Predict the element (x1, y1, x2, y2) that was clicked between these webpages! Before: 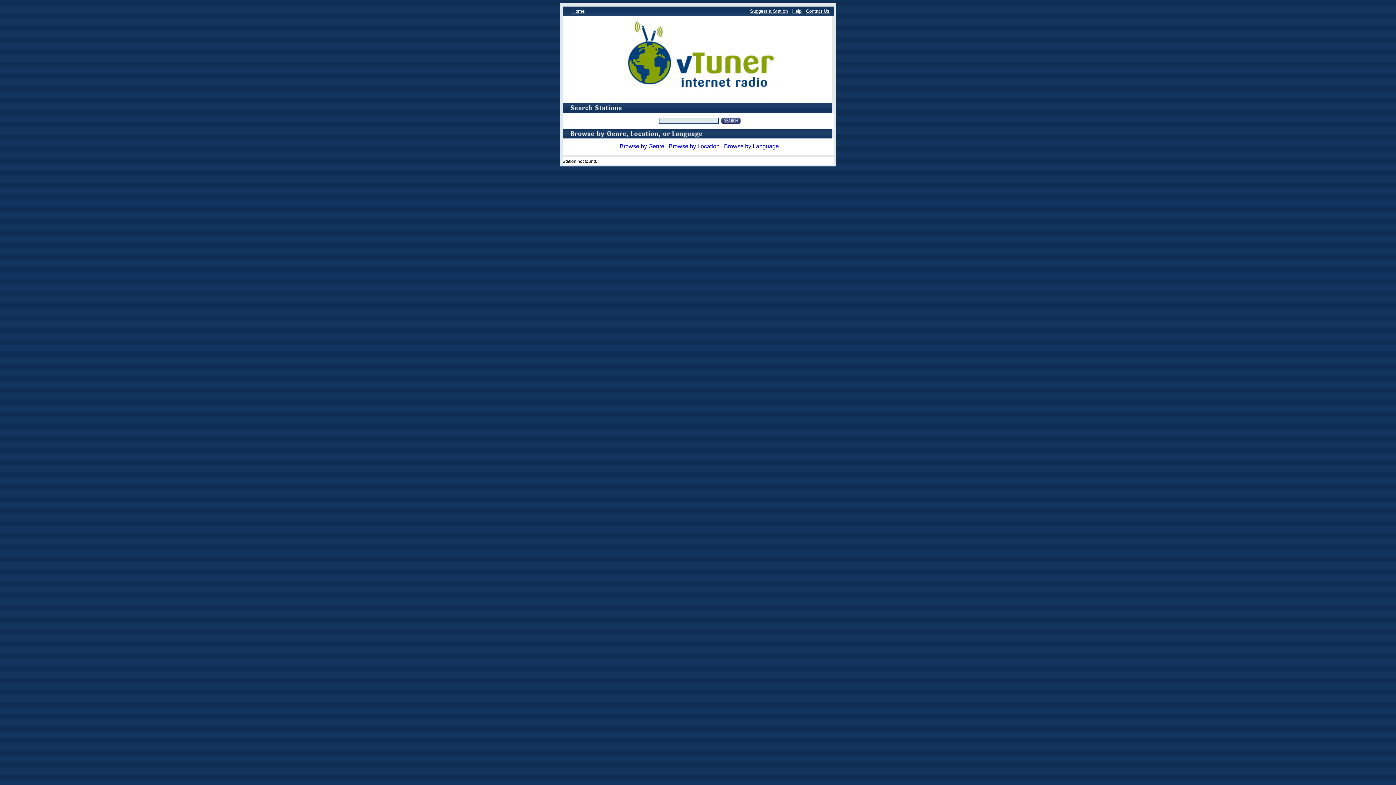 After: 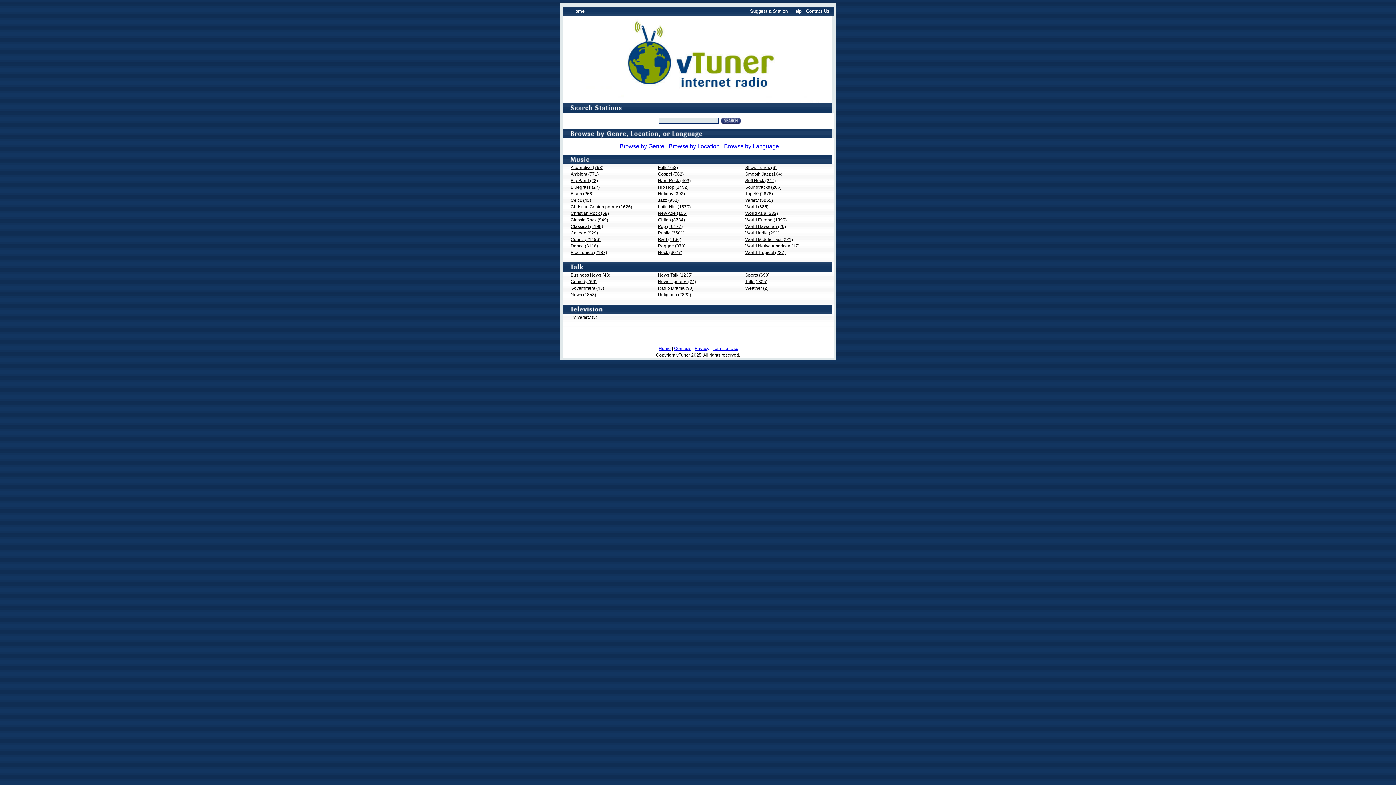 Action: bbox: (619, 144, 664, 149) label: Browse by Genre